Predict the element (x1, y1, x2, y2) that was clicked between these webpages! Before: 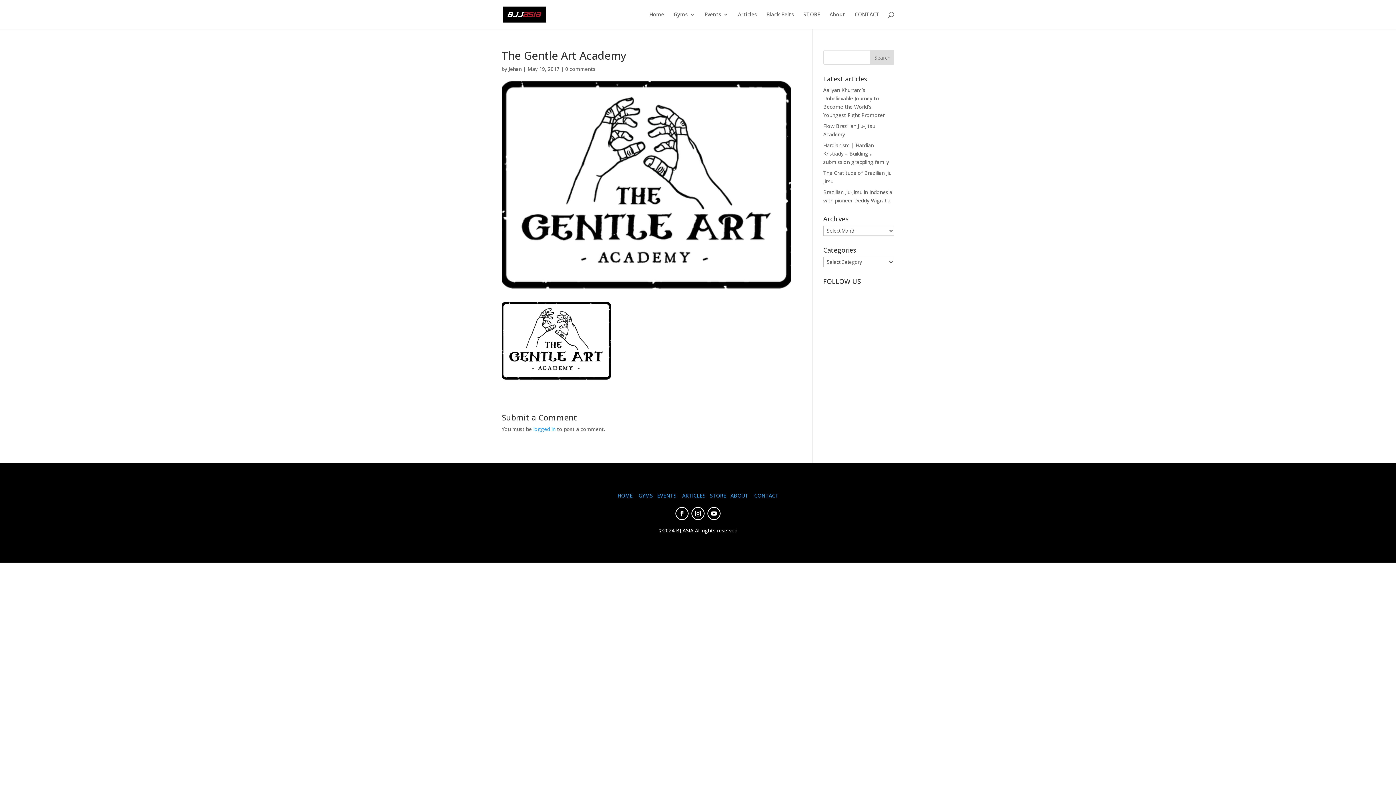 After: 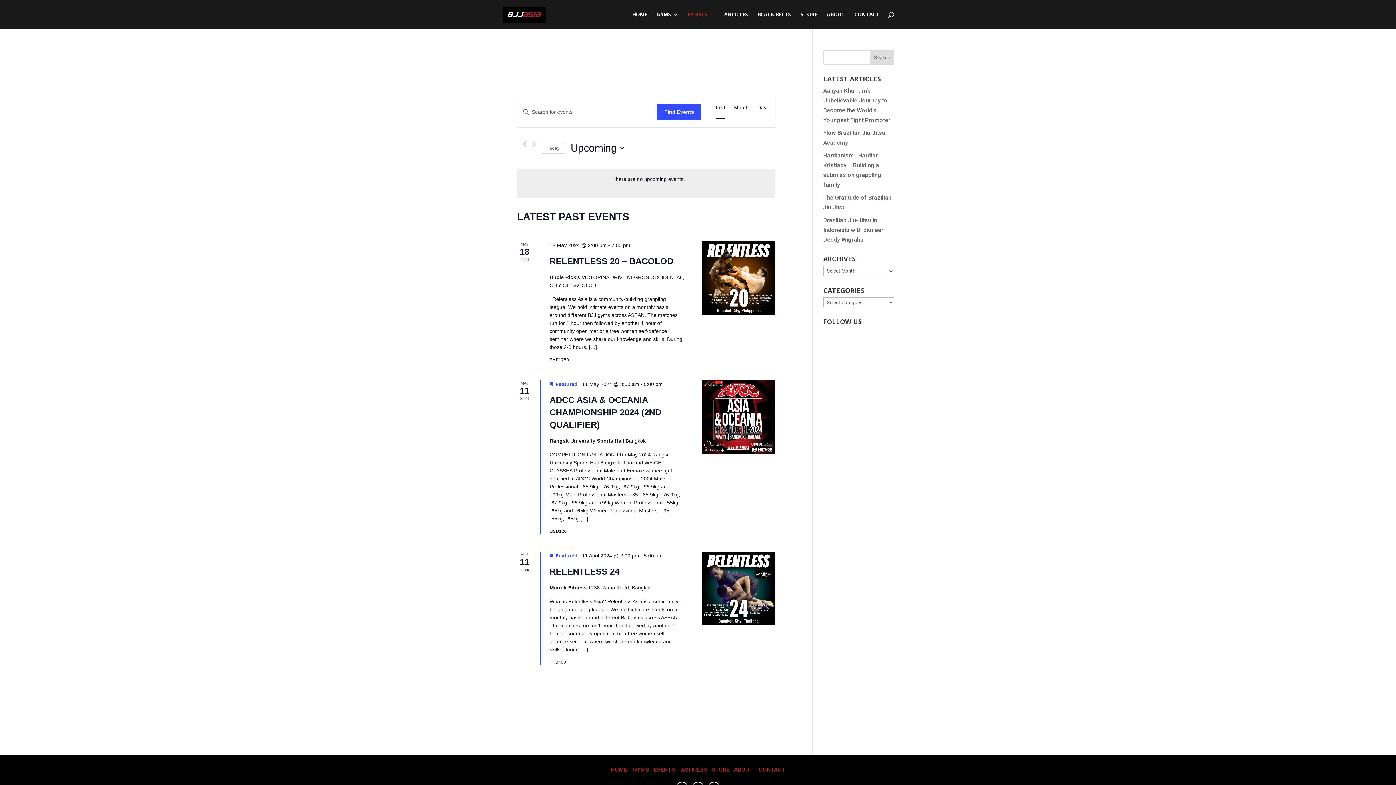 Action: bbox: (657, 492, 676, 499) label: EVENTS